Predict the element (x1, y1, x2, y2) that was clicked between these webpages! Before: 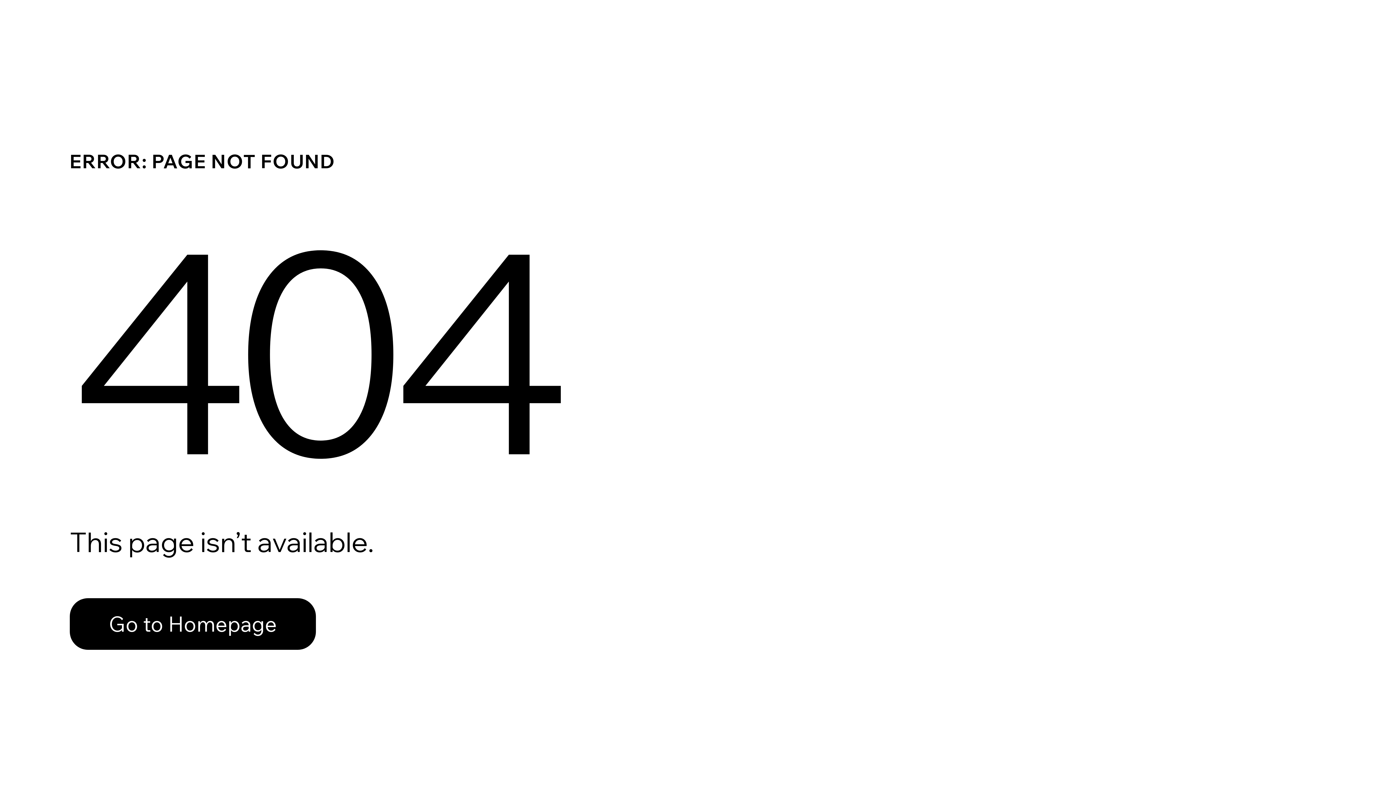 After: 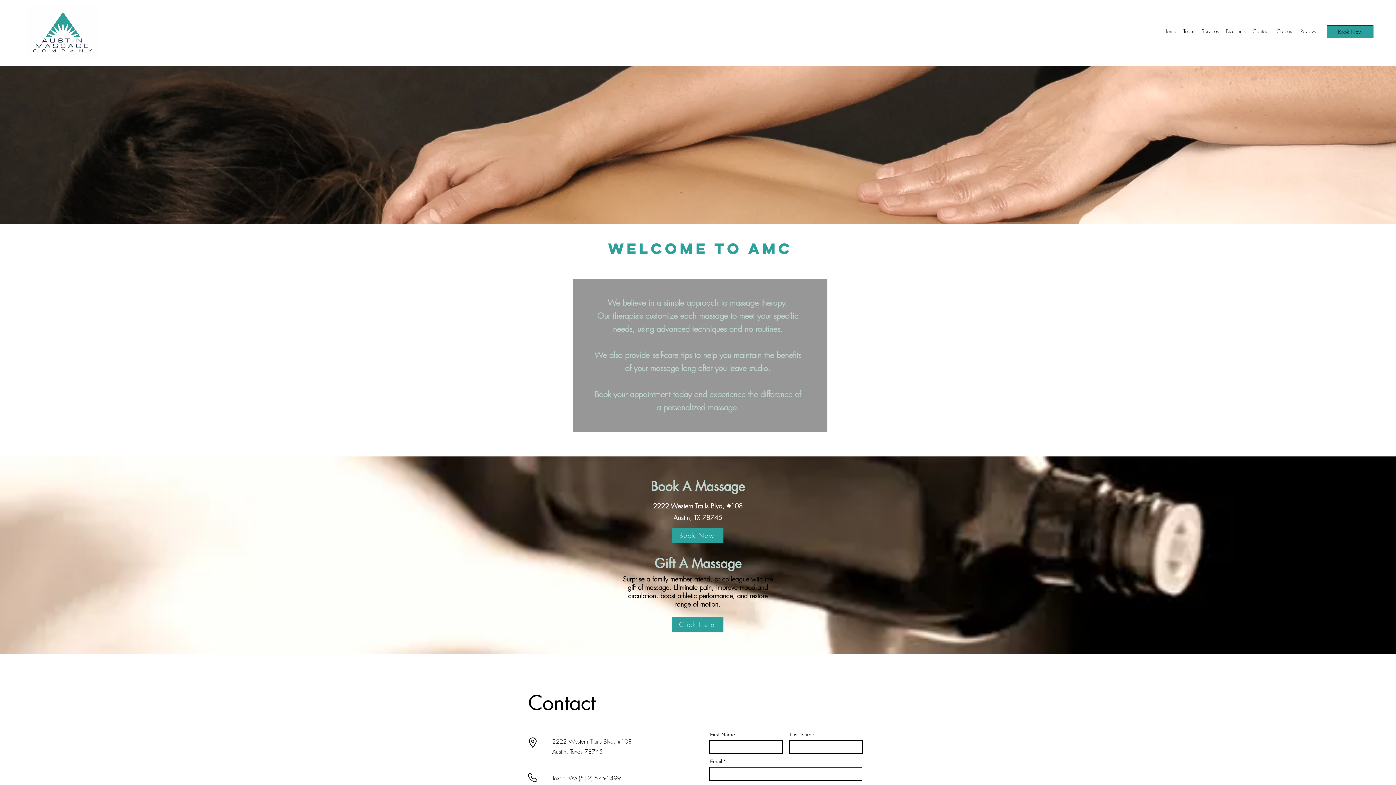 Action: label: Go to Homepage bbox: (69, 582, 768, 659)